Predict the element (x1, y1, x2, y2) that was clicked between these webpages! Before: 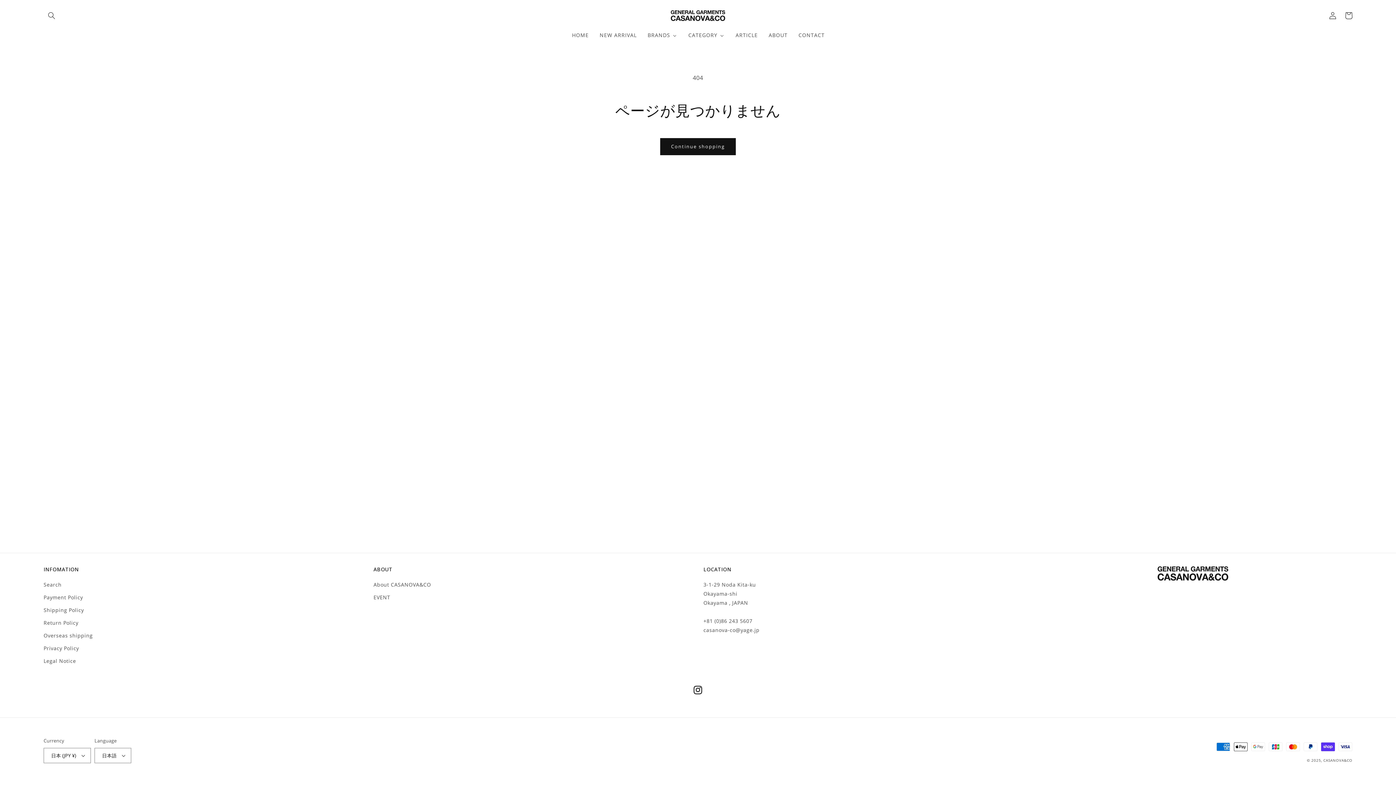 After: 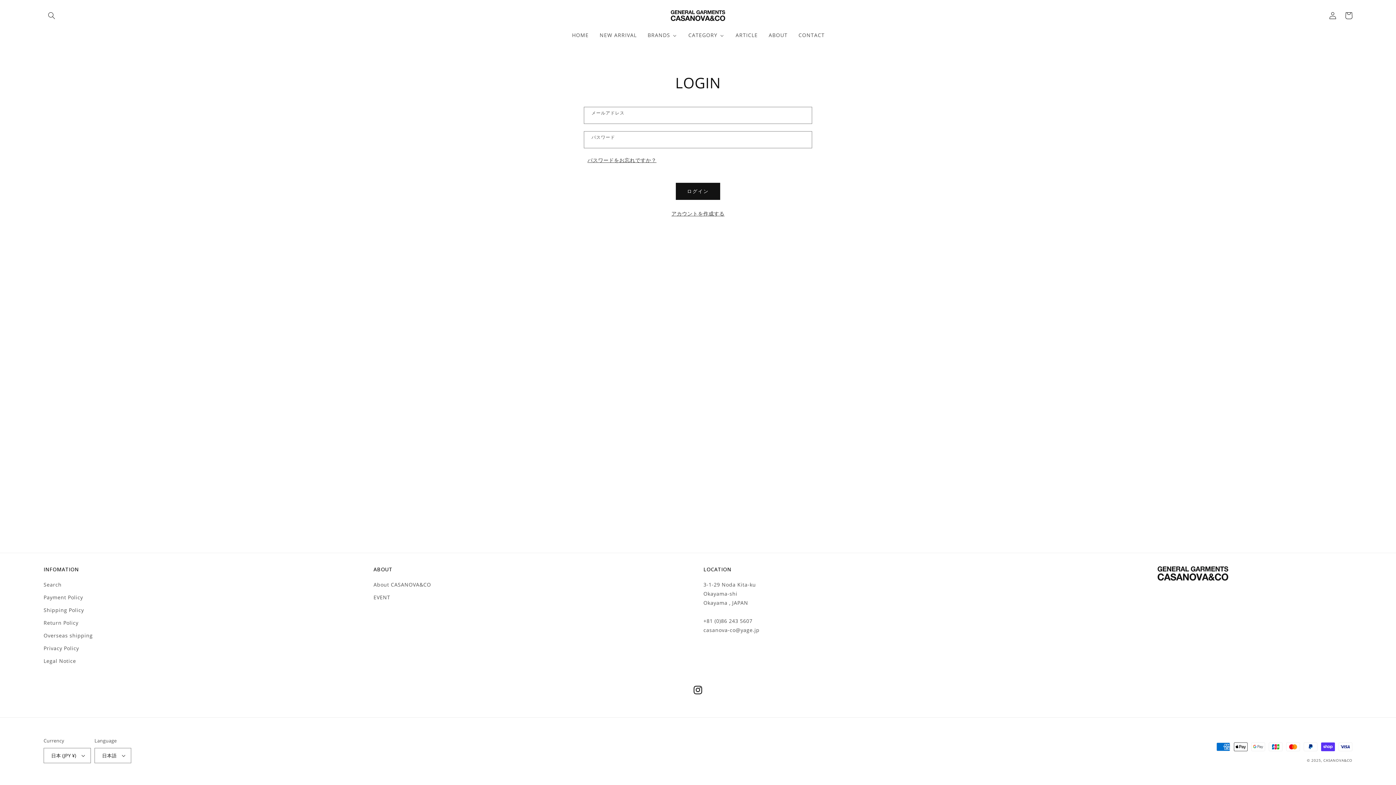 Action: bbox: (1325, 7, 1341, 23) label: ログイン